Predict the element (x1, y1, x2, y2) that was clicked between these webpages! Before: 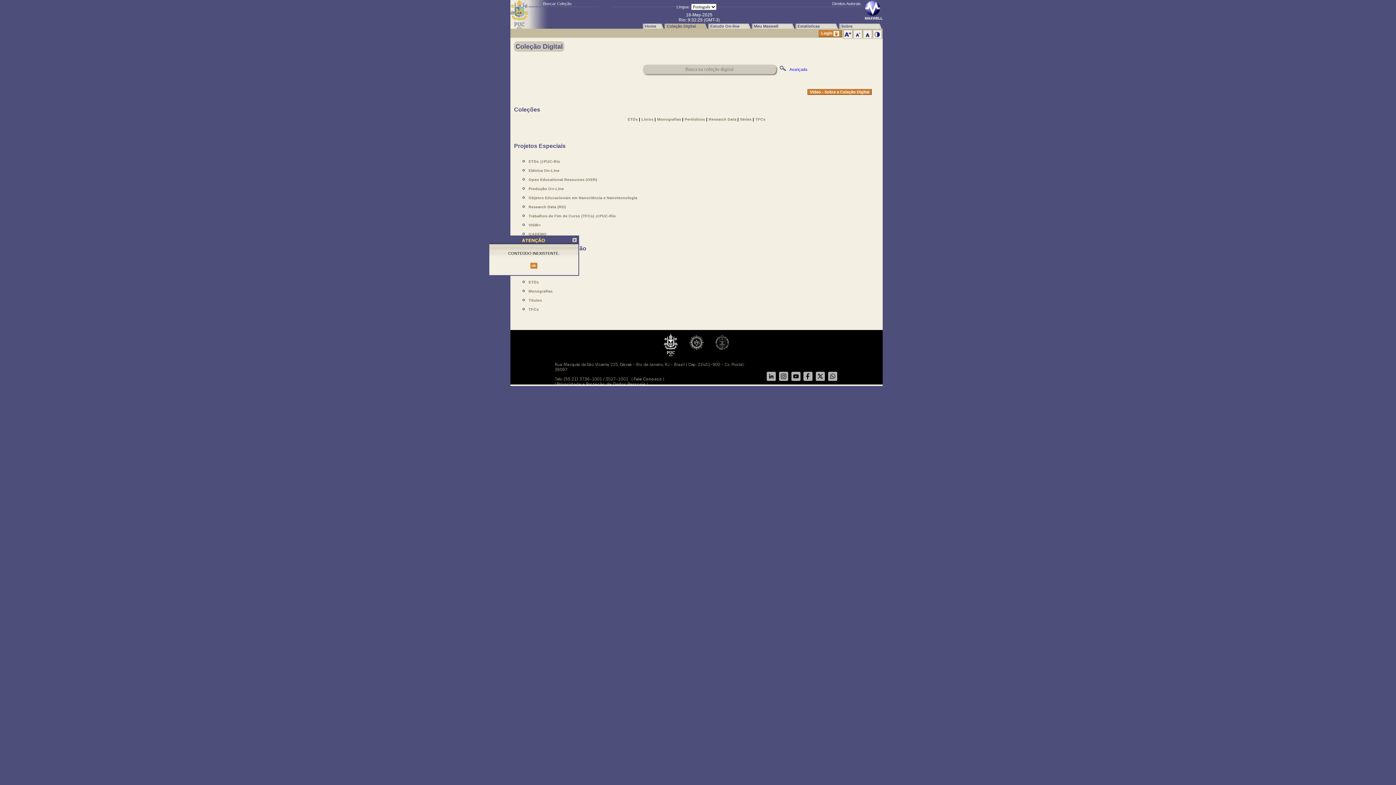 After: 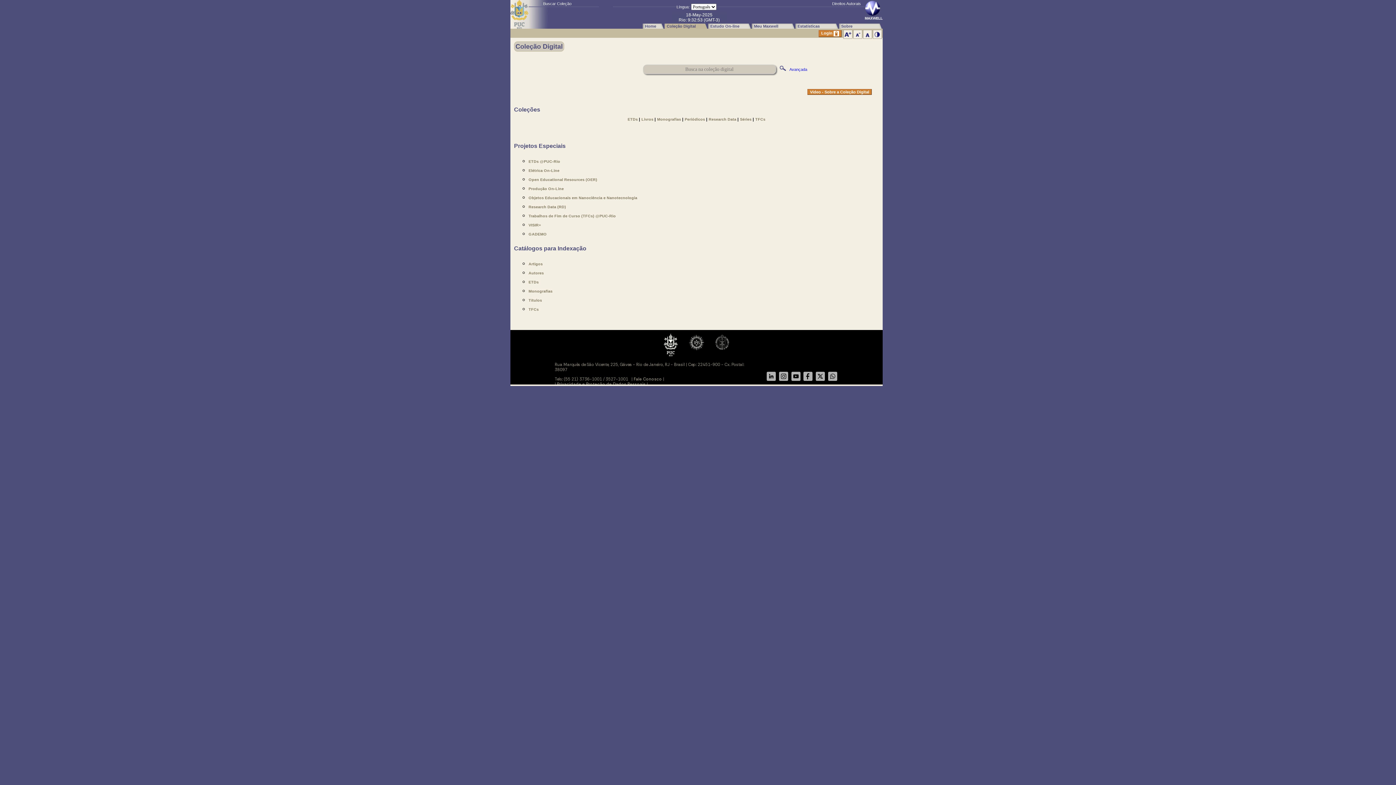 Action: bbox: (543, 1, 571, 5) label: Buscar Coleção